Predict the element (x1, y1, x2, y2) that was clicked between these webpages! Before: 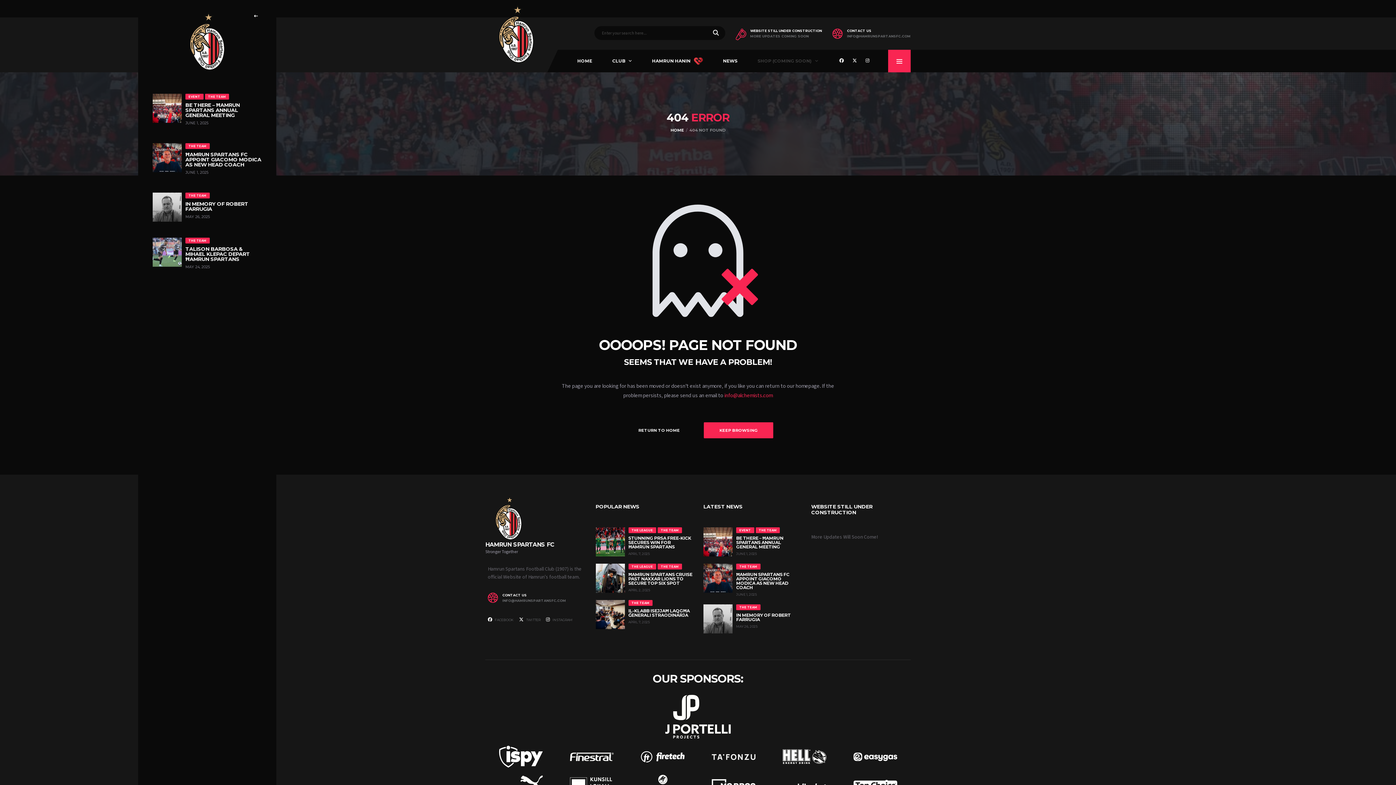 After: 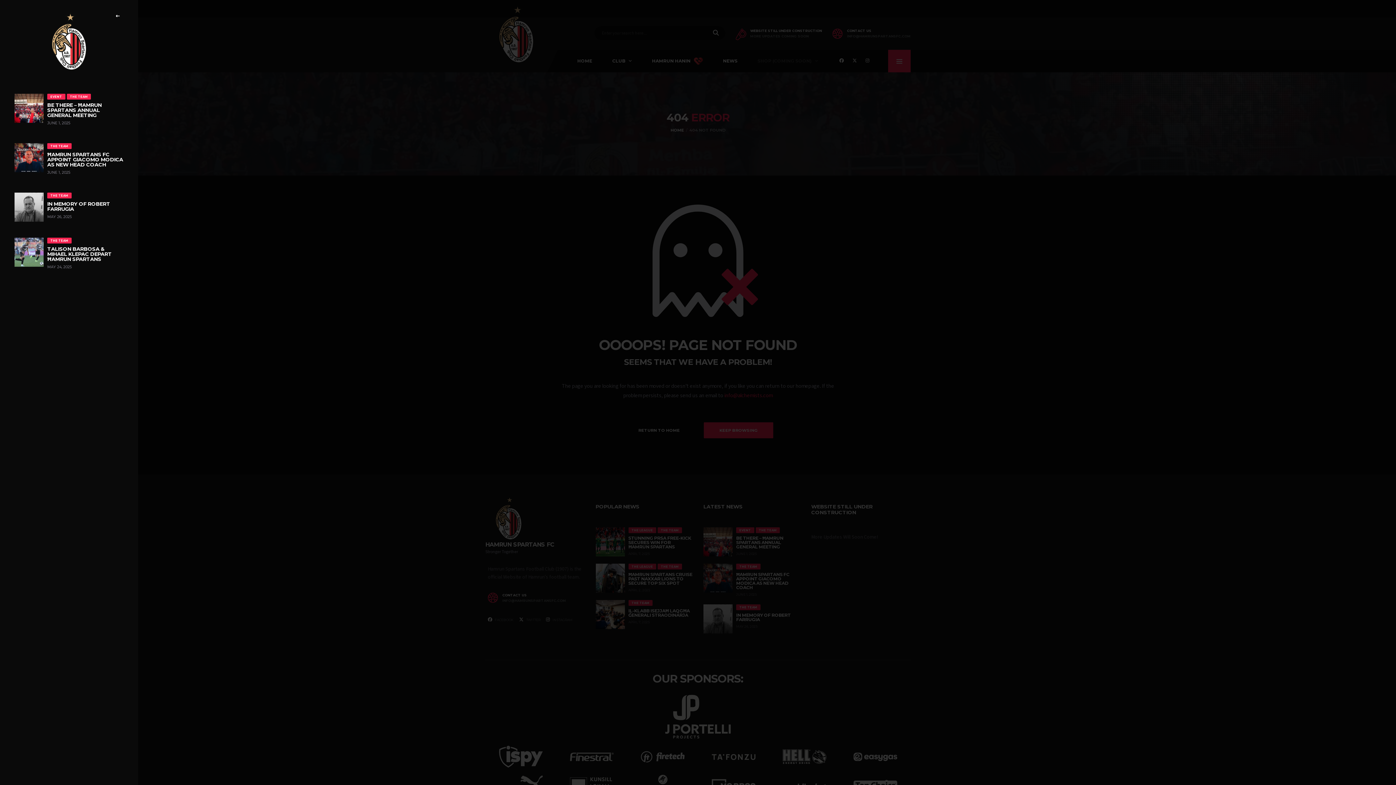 Action: bbox: (888, 49, 910, 72)